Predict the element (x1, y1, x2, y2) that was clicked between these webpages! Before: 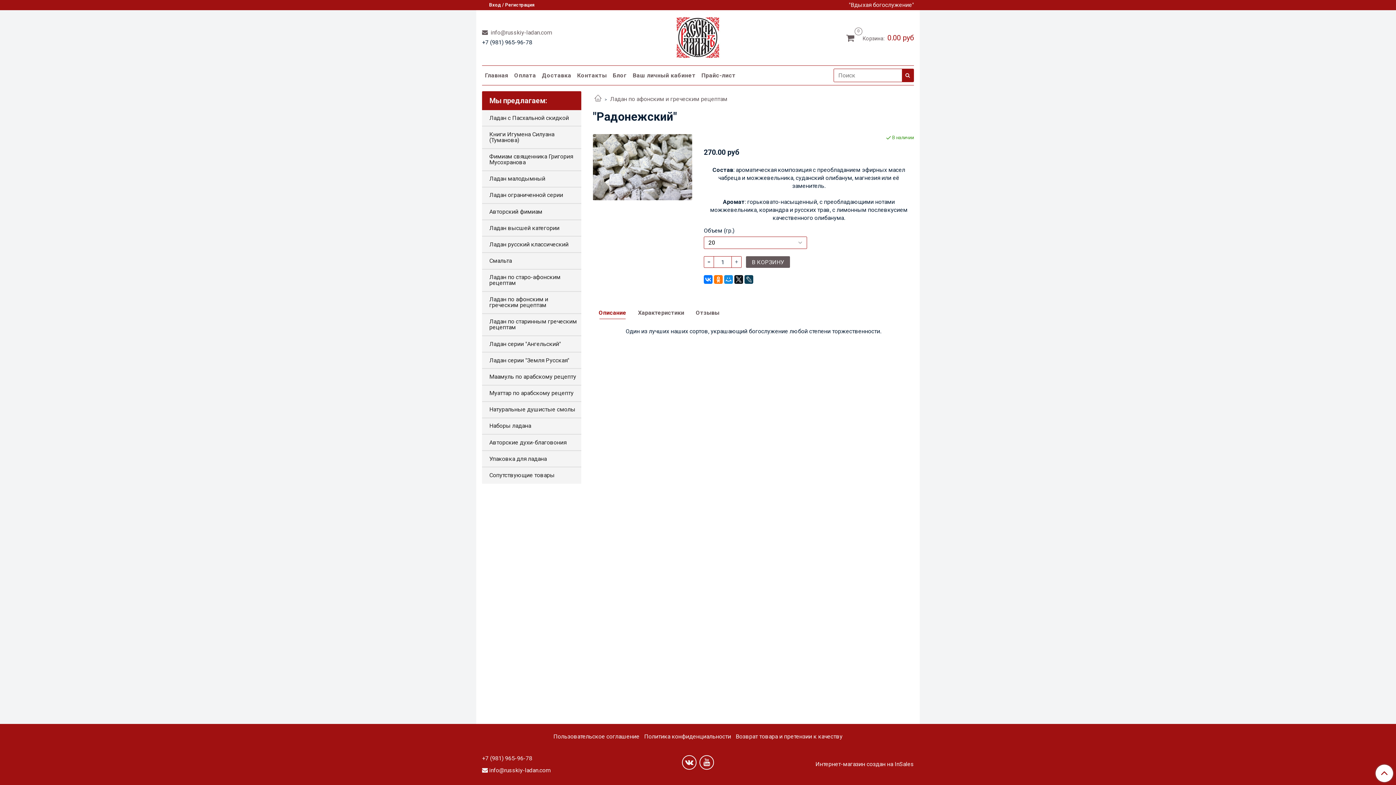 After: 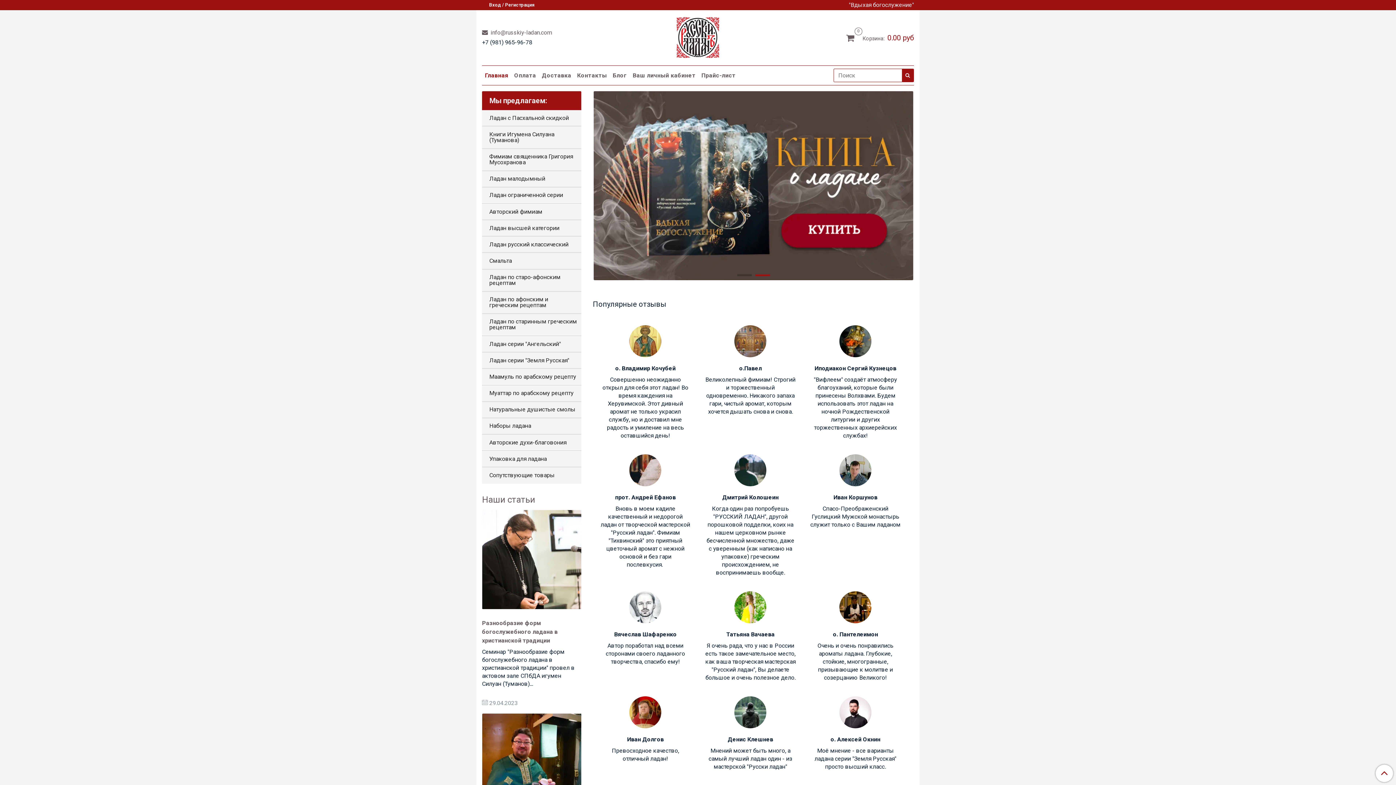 Action: bbox: (675, 27, 721, 44)